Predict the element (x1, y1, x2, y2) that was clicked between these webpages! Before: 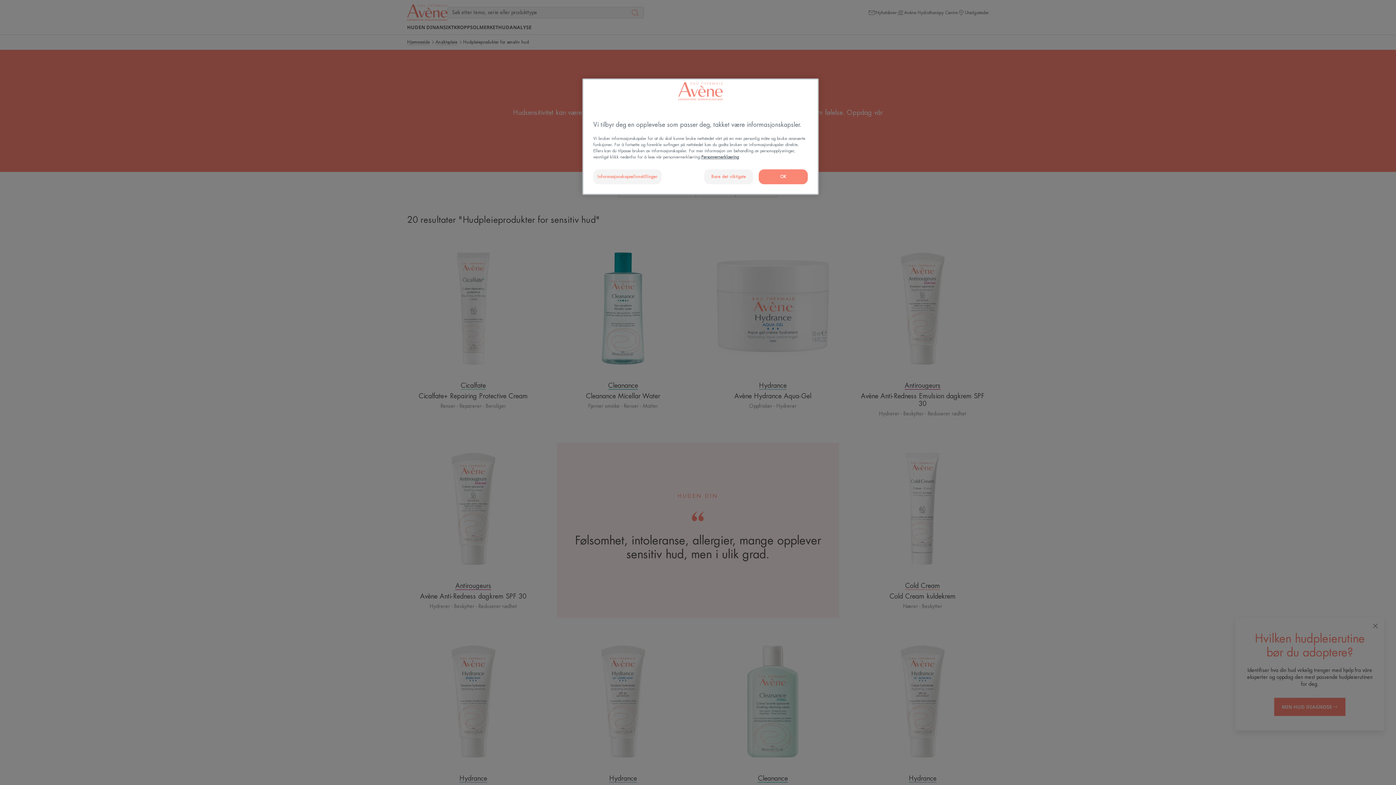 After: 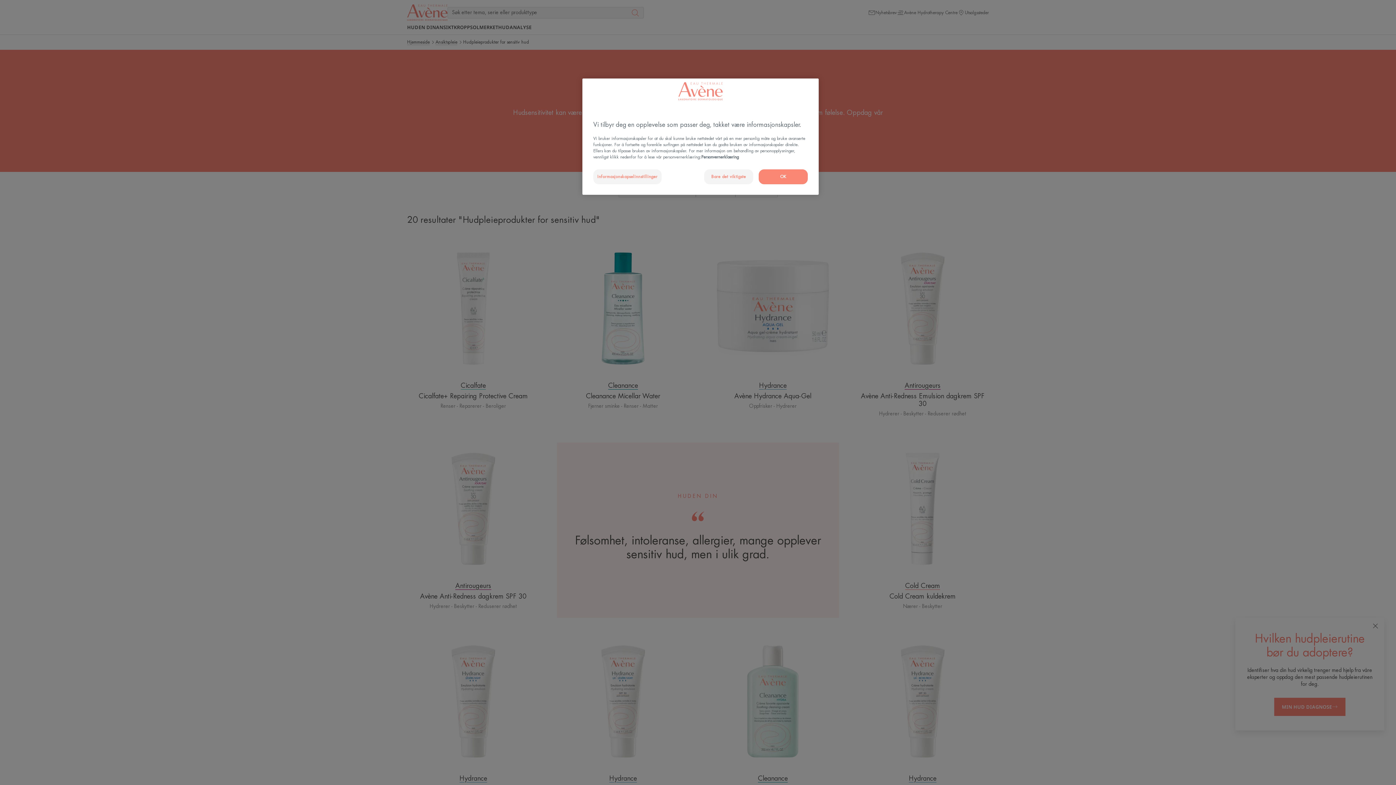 Action: label: Mer informasjon om personvernet ditt, åpnes i en ny fane bbox: (701, 155, 738, 159)